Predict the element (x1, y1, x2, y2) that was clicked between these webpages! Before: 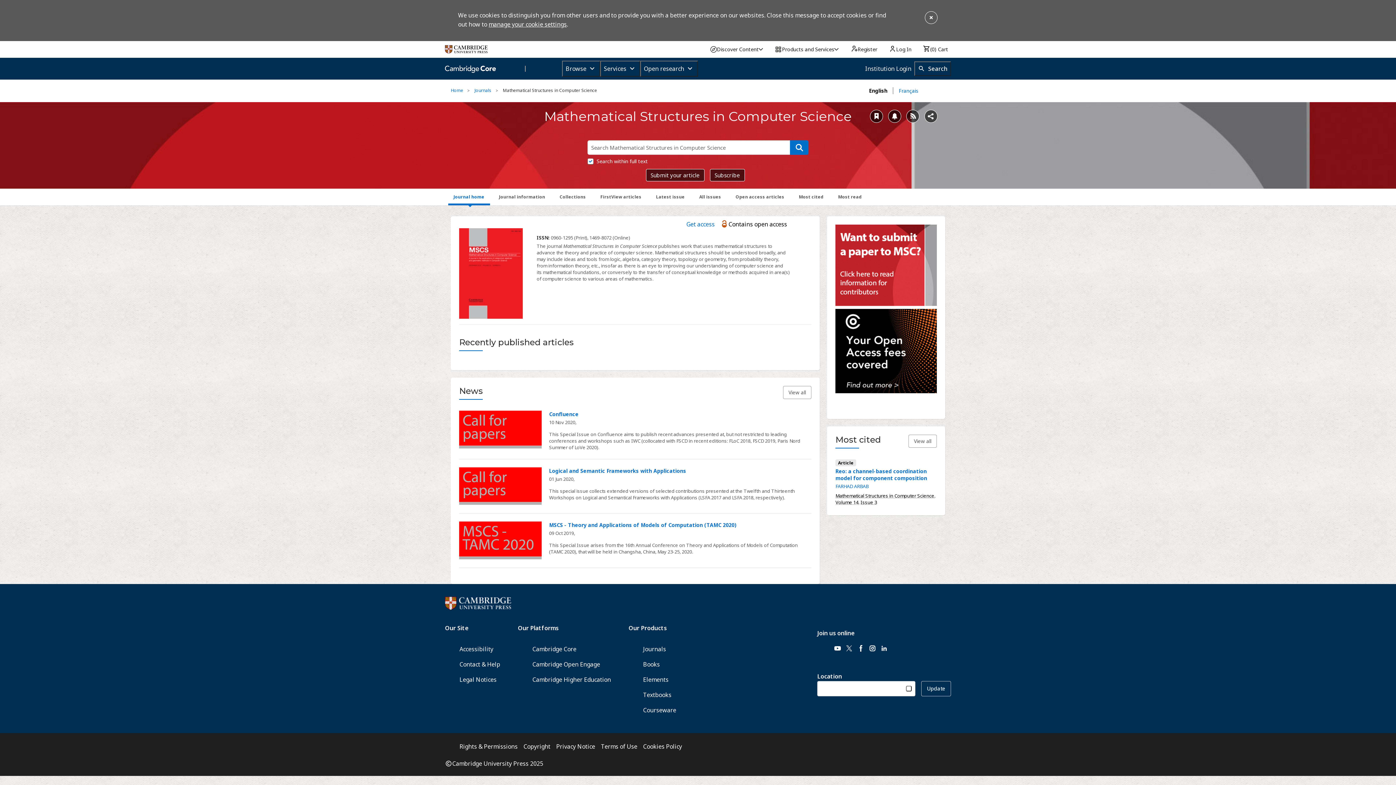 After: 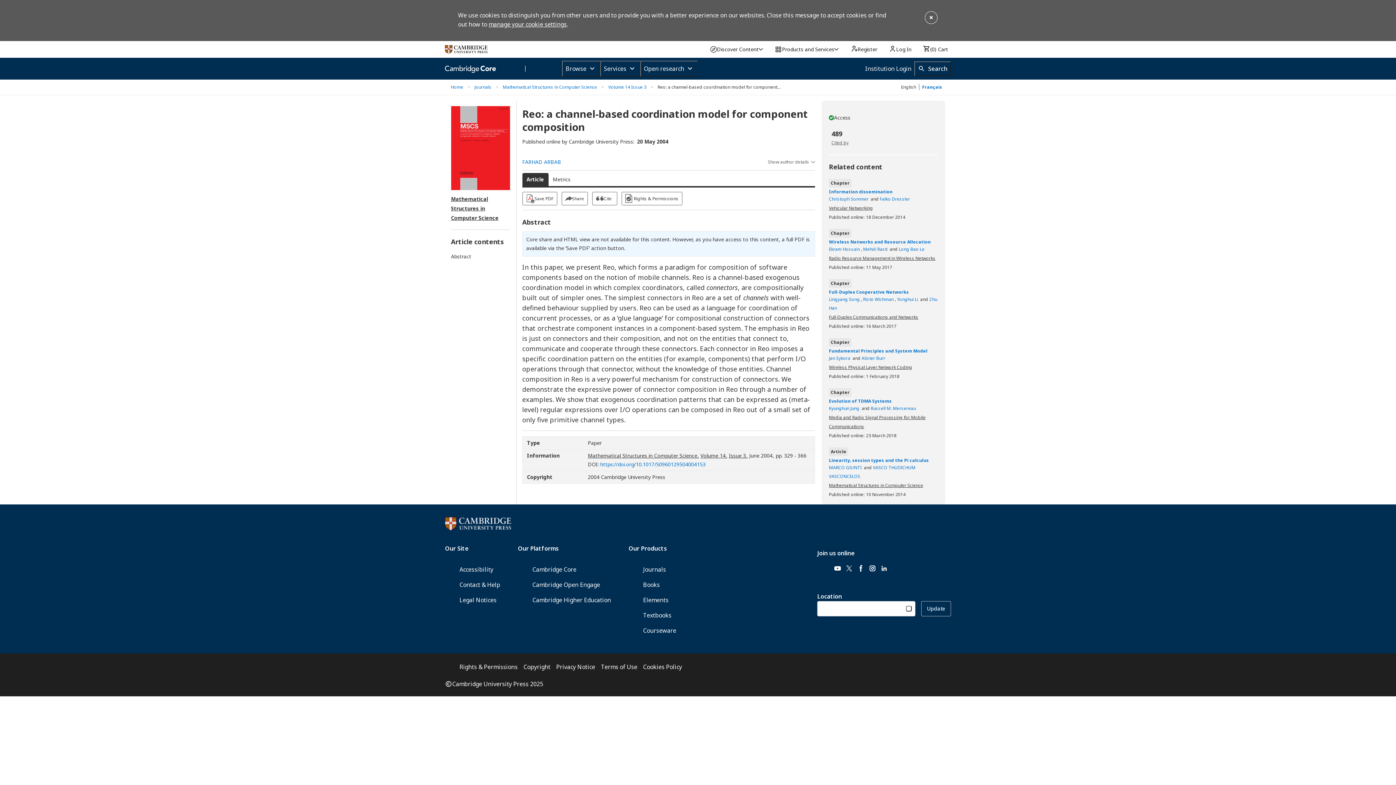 Action: label: Reo: a channel-based coordination model for component composition bbox: (835, 467, 936, 481)